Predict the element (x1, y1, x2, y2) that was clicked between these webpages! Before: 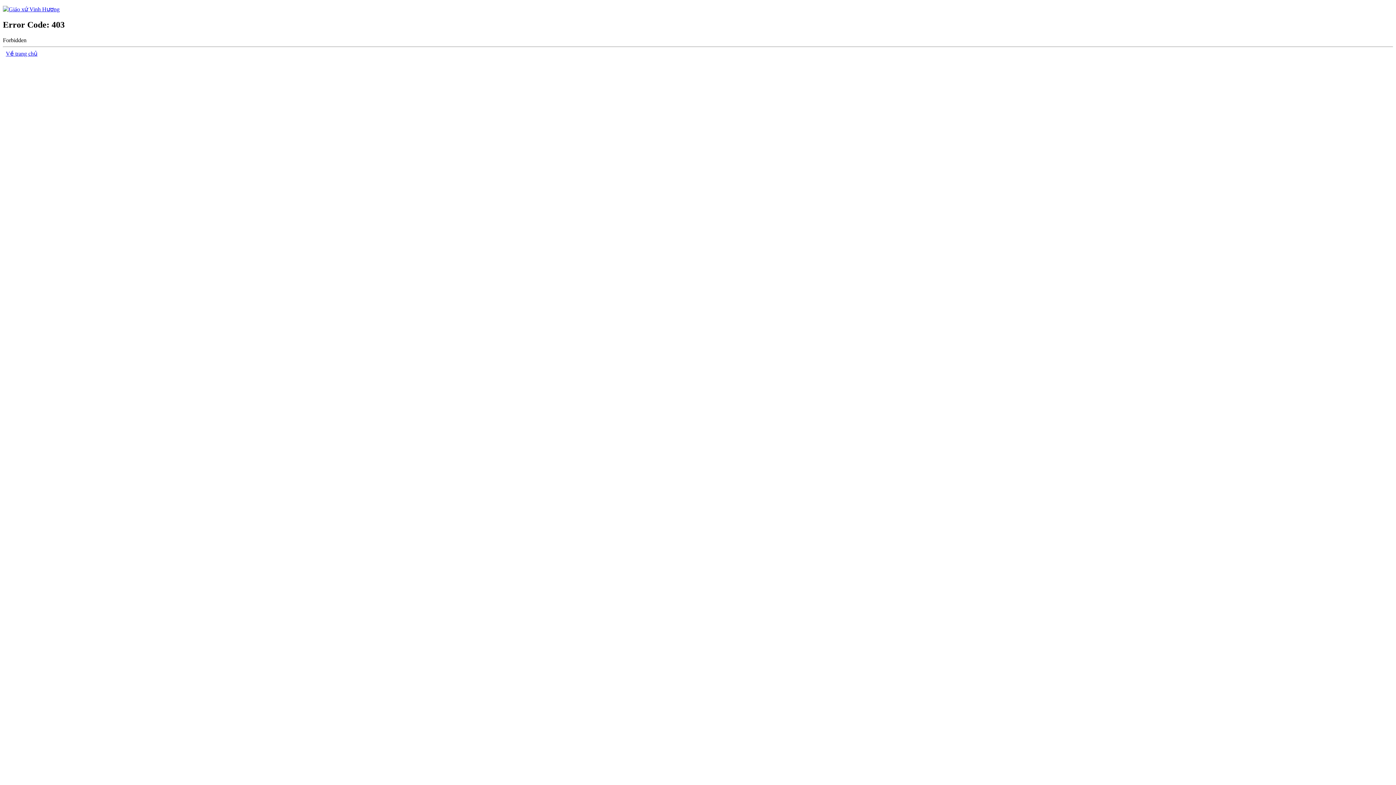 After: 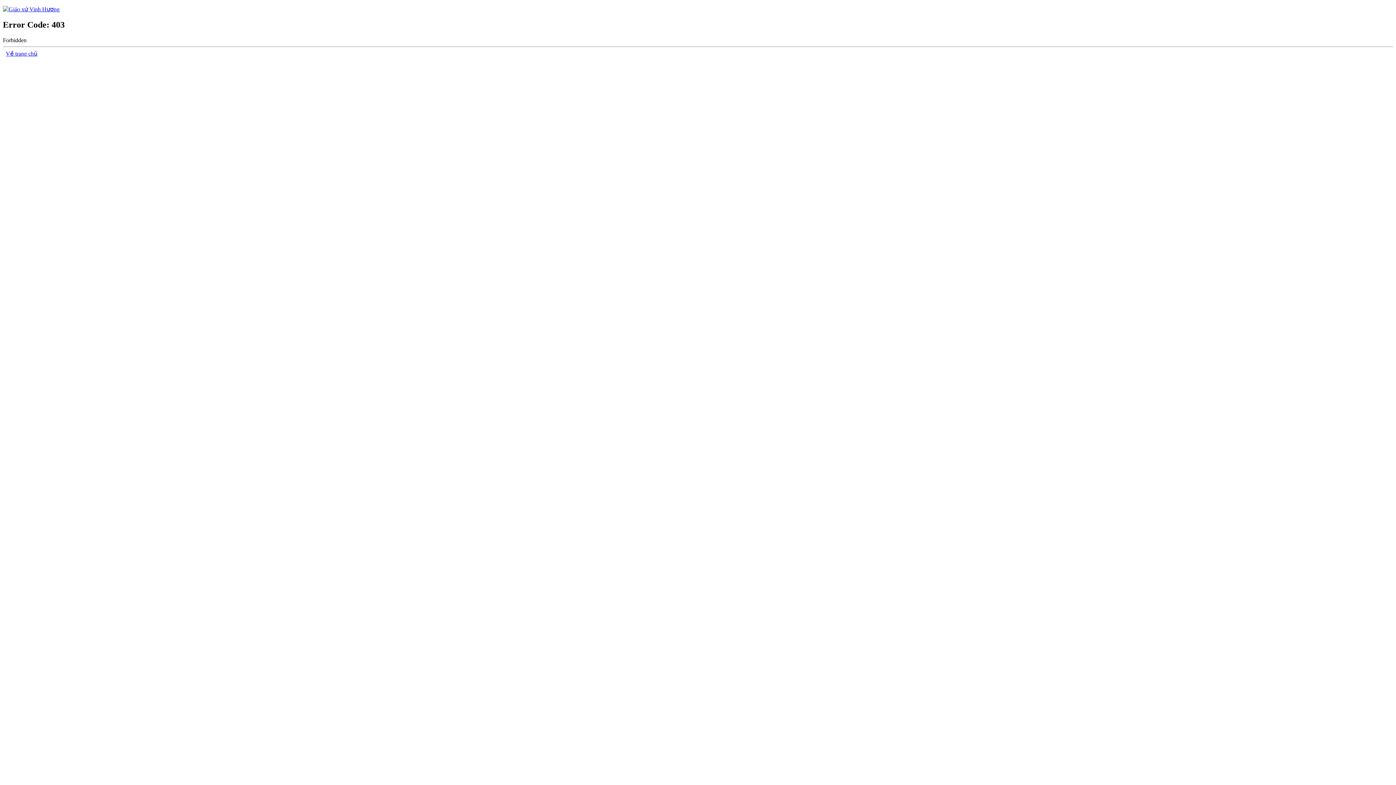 Action: bbox: (2, 6, 59, 12)